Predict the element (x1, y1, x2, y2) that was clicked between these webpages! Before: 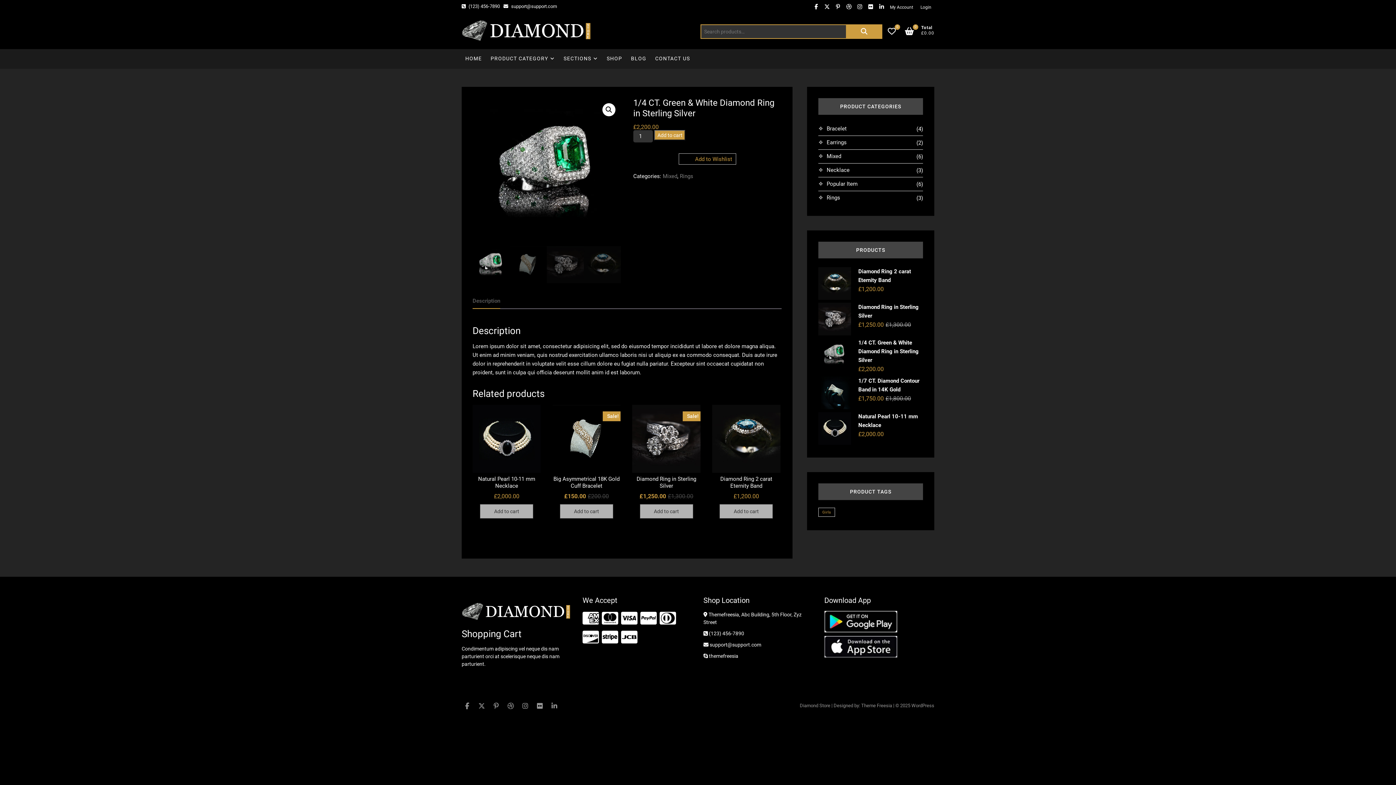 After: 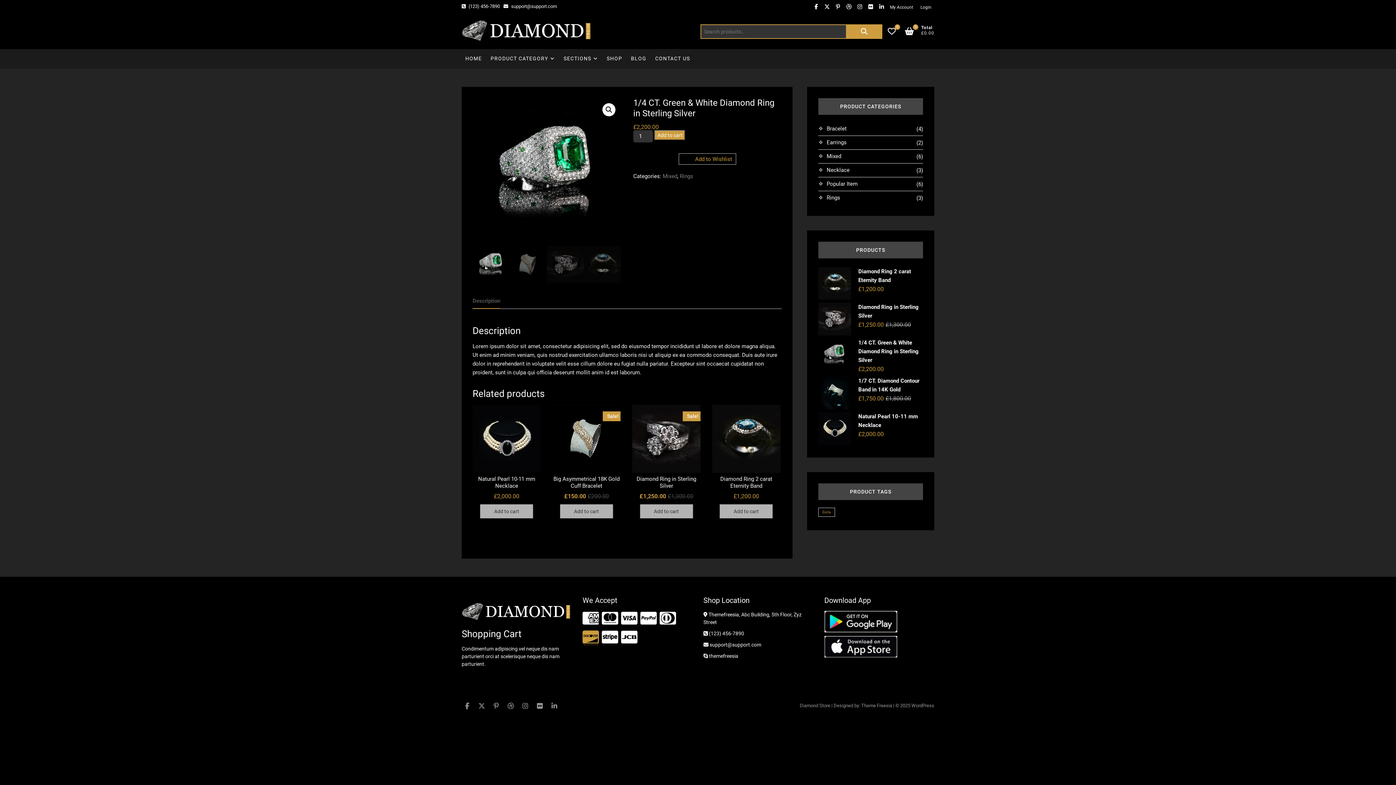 Action: bbox: (582, 629, 599, 646)